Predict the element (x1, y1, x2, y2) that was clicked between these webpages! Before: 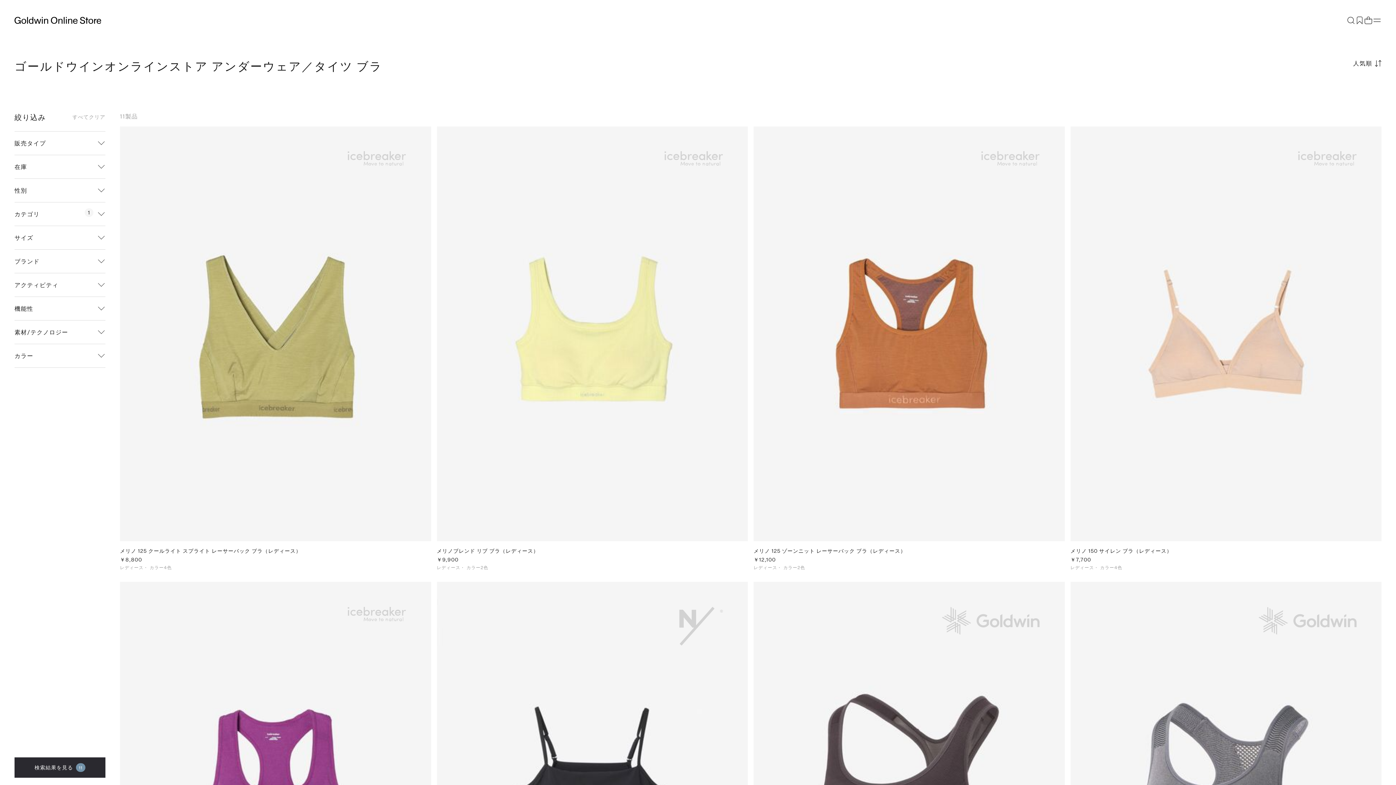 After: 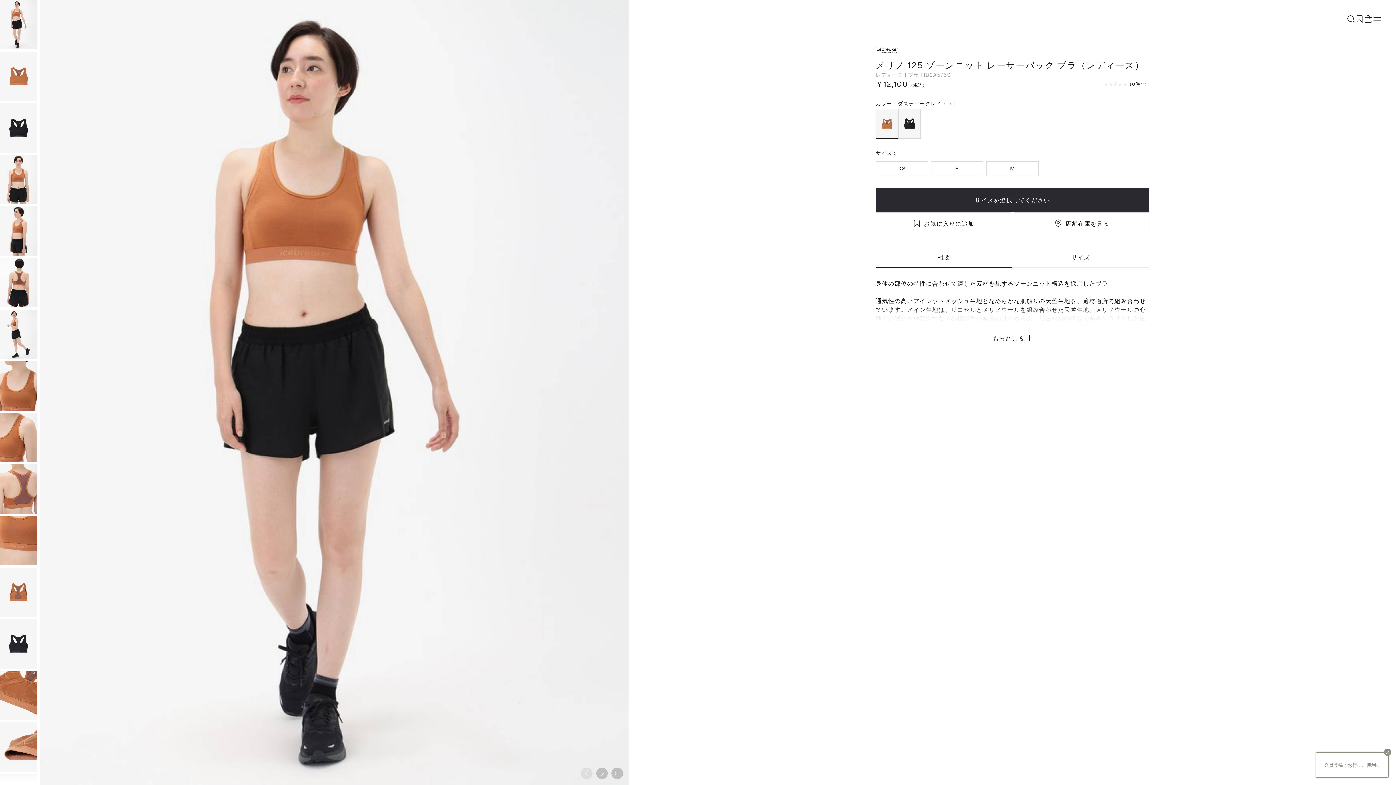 Action: bbox: (753, 547, 906, 563) label: メリノ 125 ゾーンニット レーサーバック ブラ（レディース）

￥12,100